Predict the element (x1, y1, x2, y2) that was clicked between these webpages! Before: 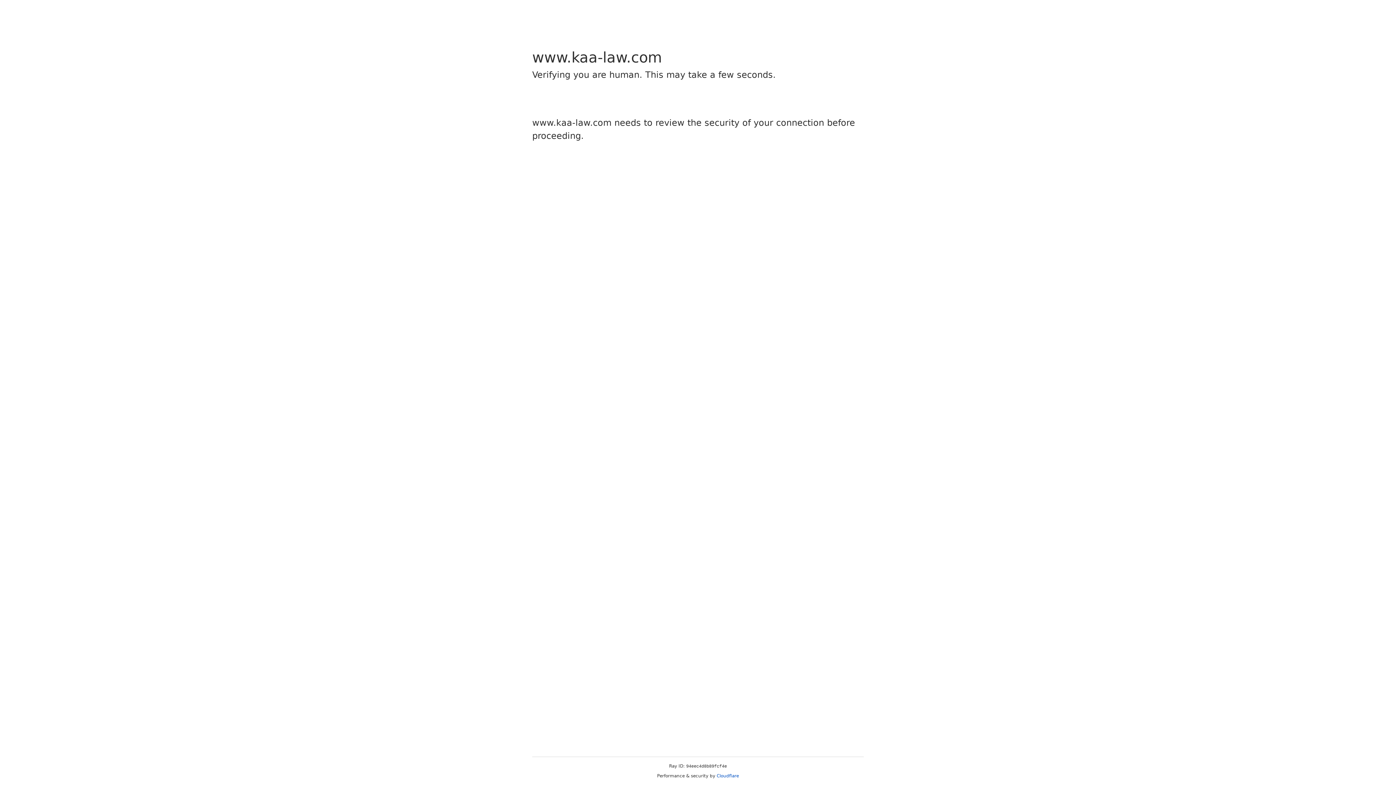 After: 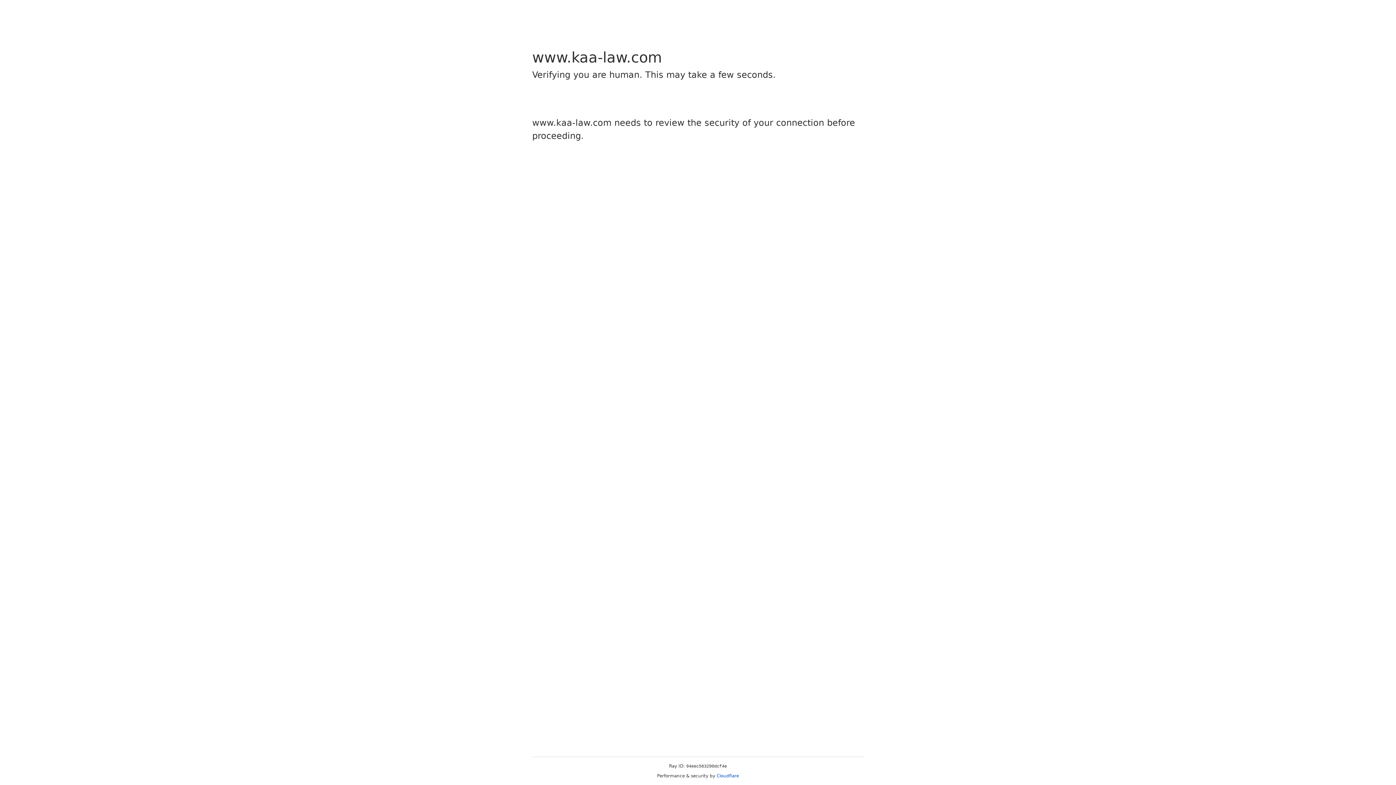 Action: label: Cloudflare bbox: (716, 773, 739, 778)